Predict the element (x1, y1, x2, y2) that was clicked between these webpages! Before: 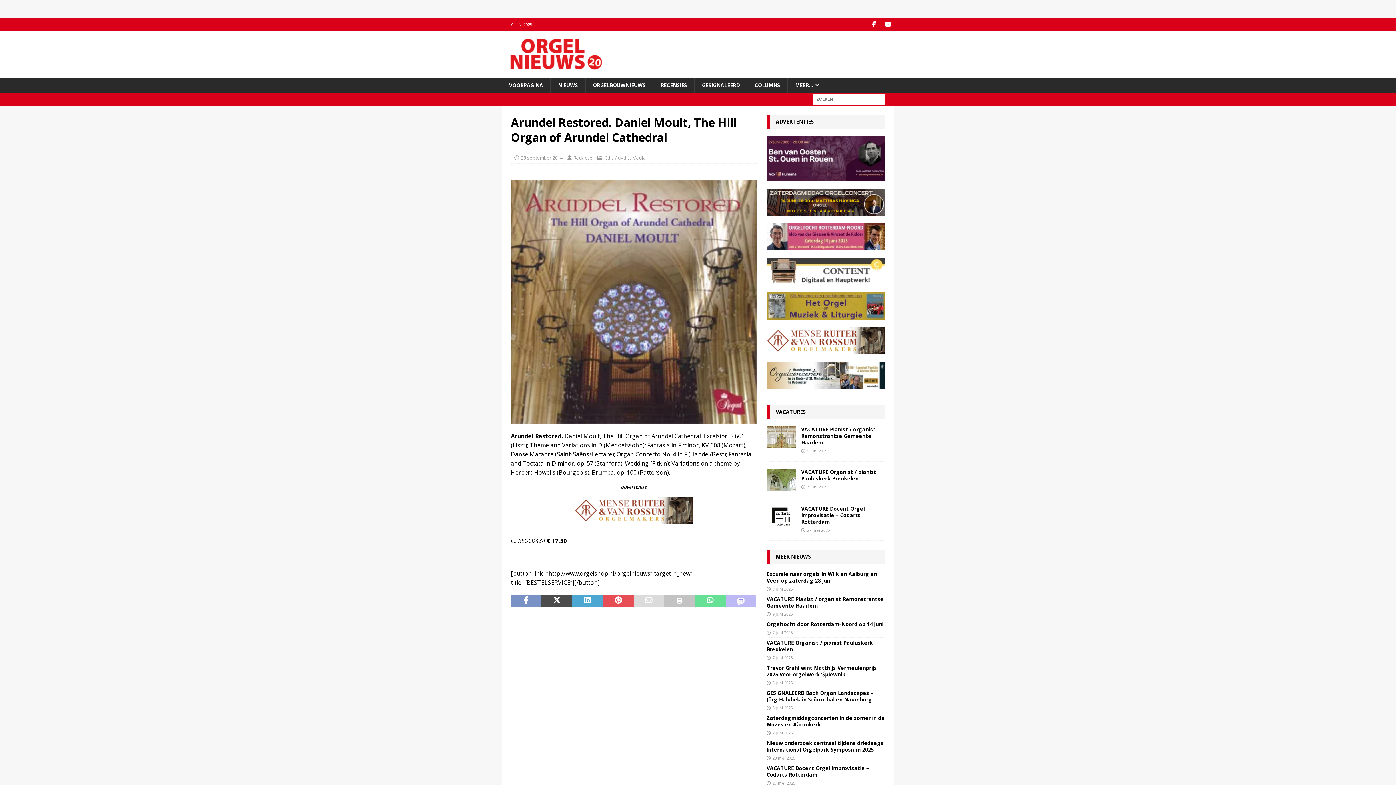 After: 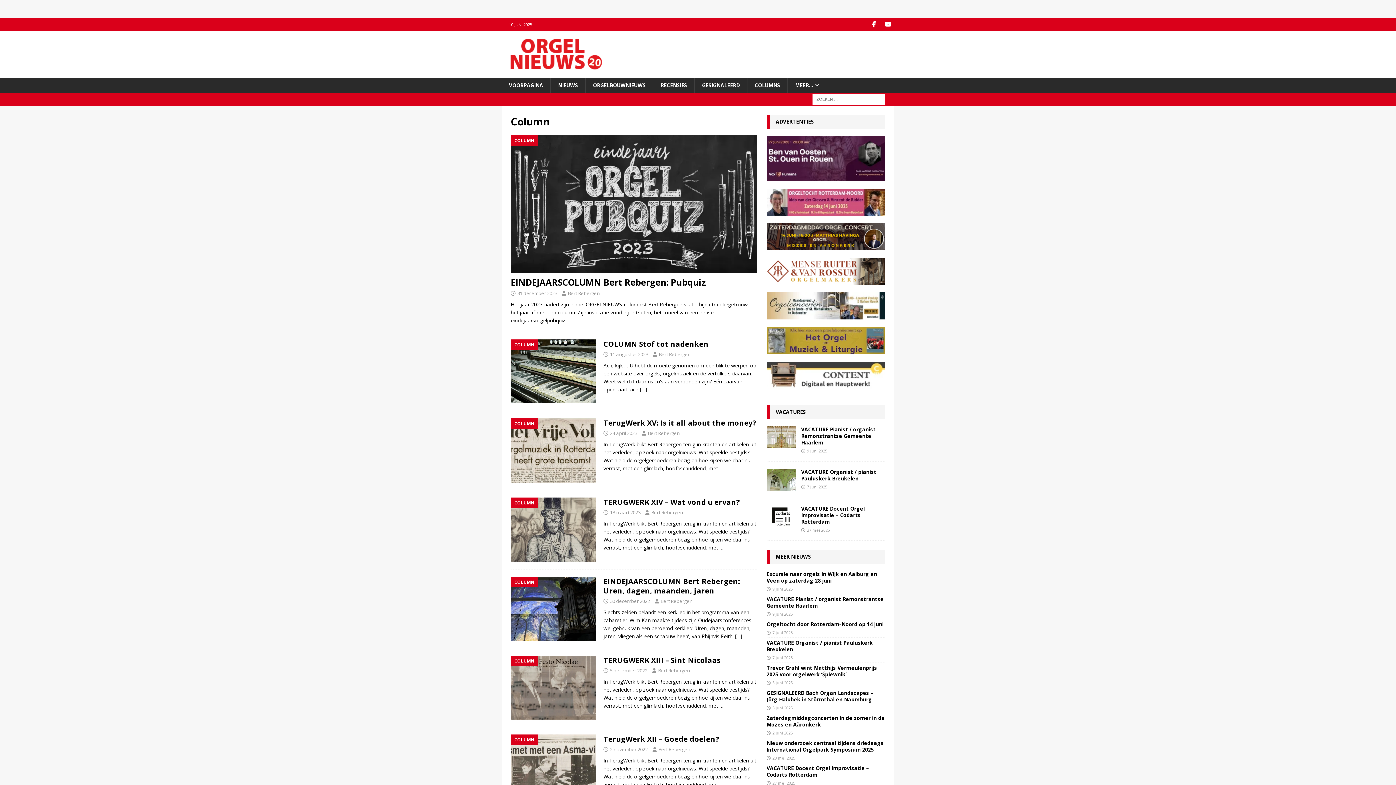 Action: bbox: (747, 77, 787, 93) label: COLUMNS